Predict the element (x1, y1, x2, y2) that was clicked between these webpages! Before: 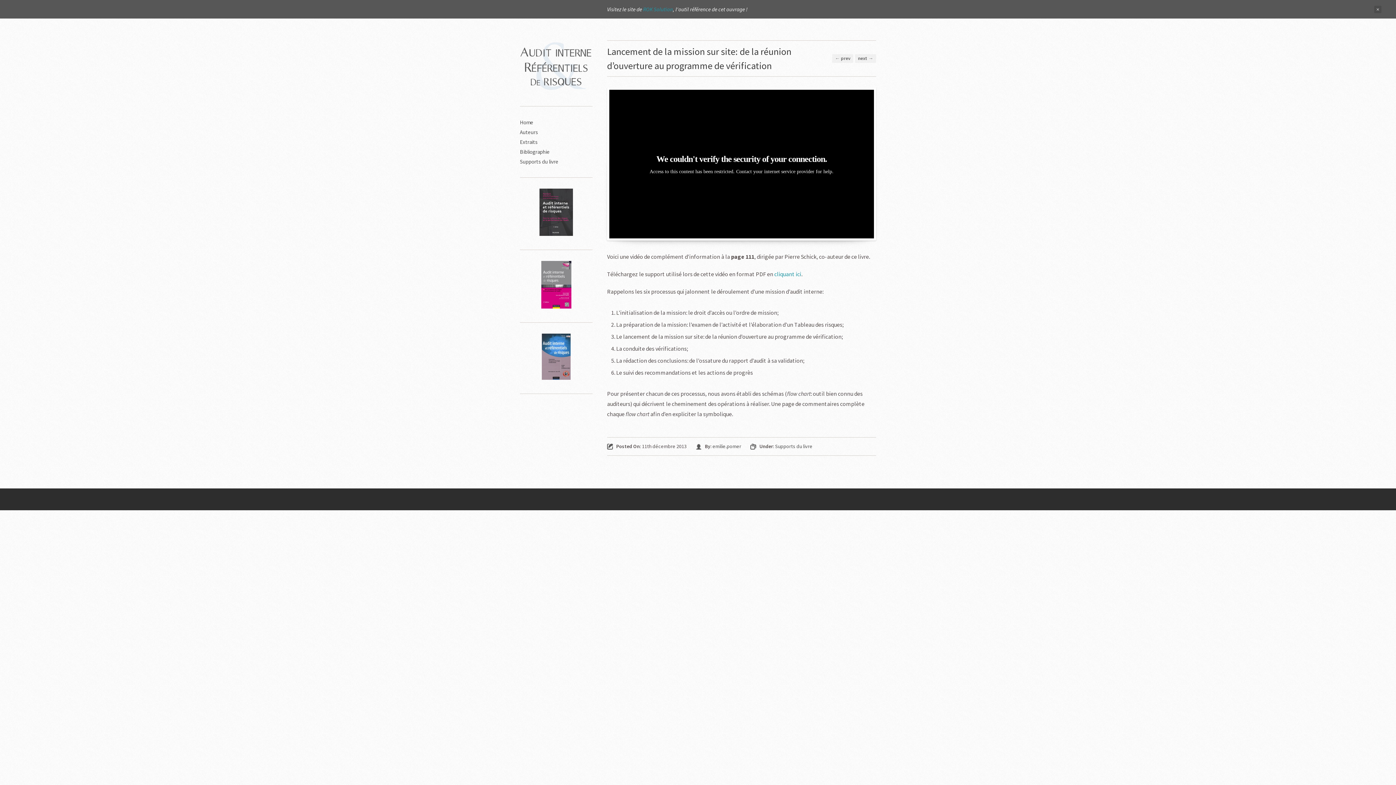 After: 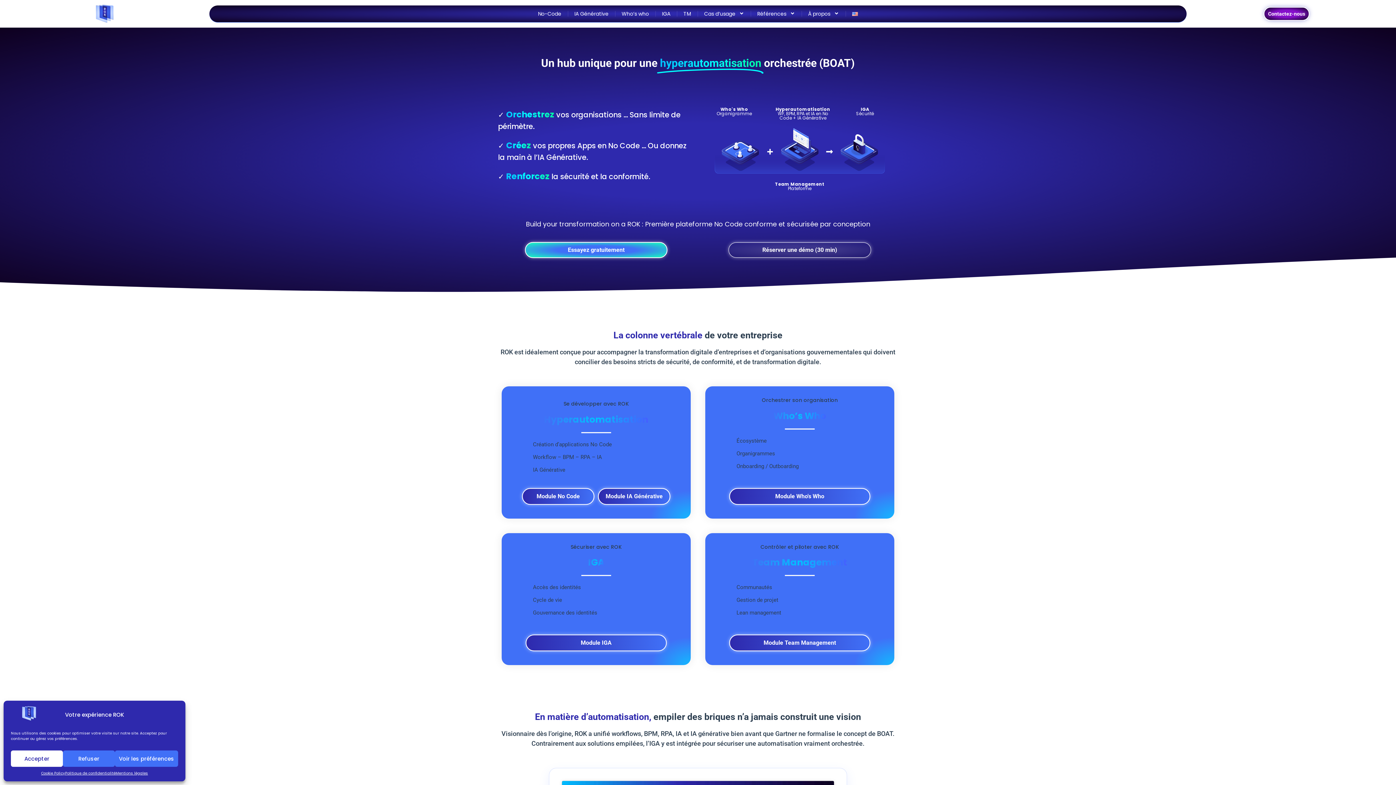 Action: label: ROK Solution bbox: (643, 5, 673, 12)